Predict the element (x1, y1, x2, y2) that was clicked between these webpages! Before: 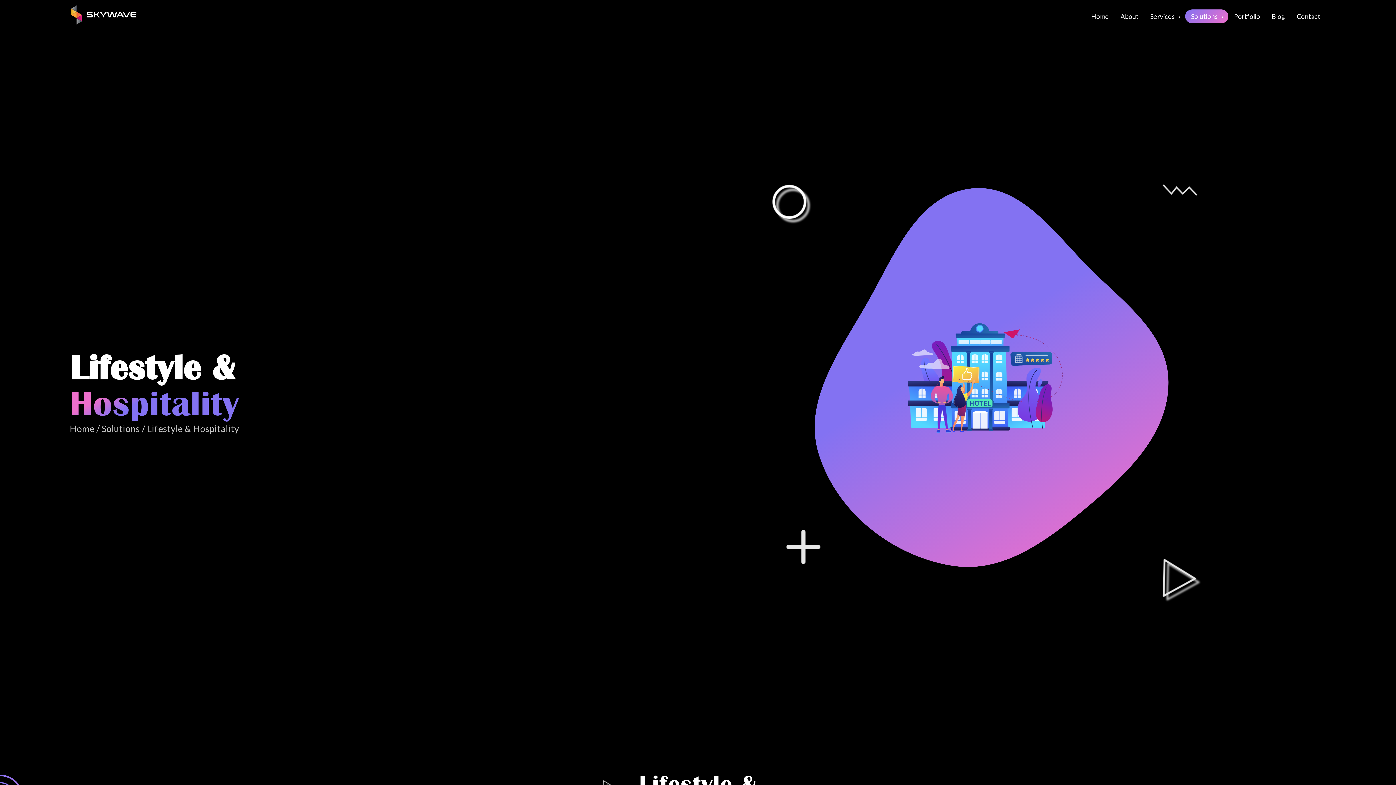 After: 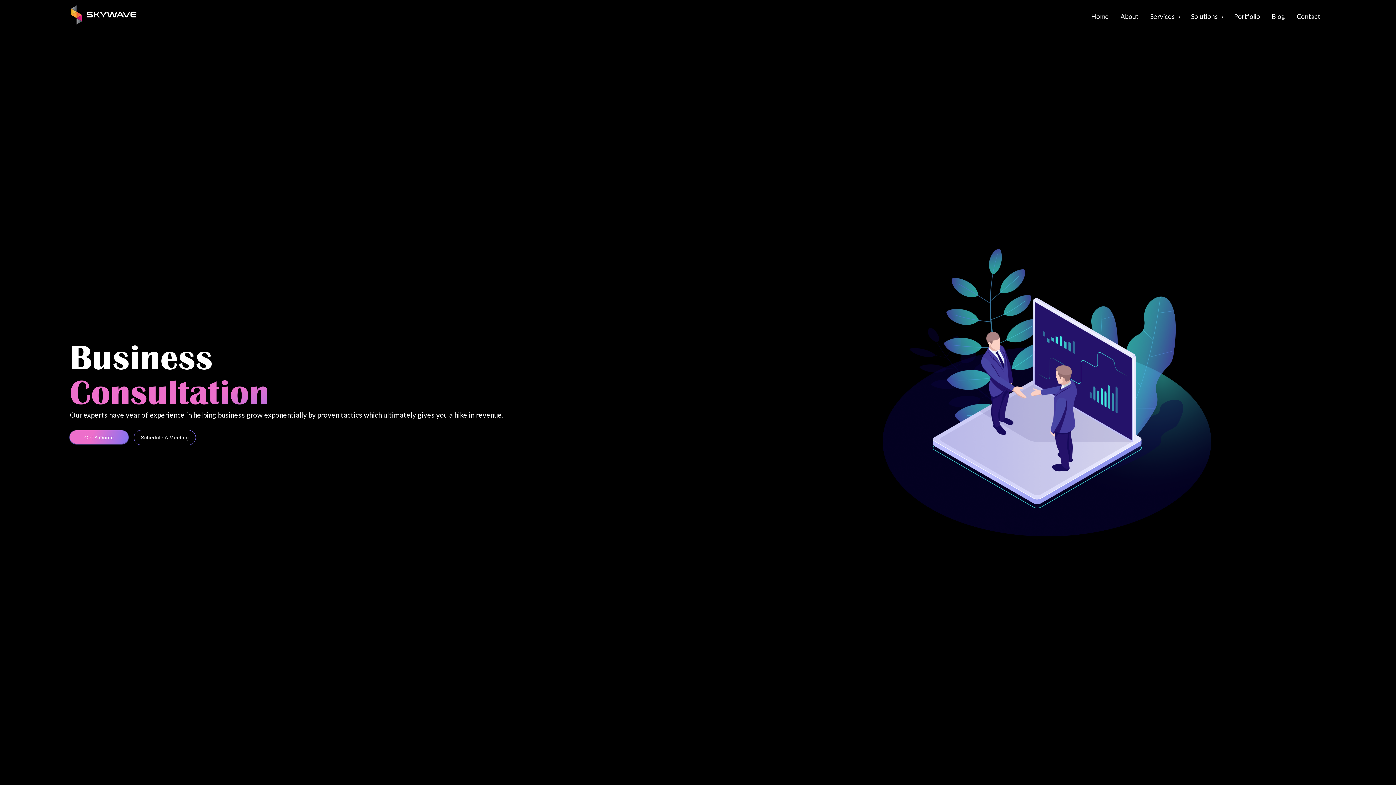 Action: label: Home bbox: (1085, 9, 1115, 23)